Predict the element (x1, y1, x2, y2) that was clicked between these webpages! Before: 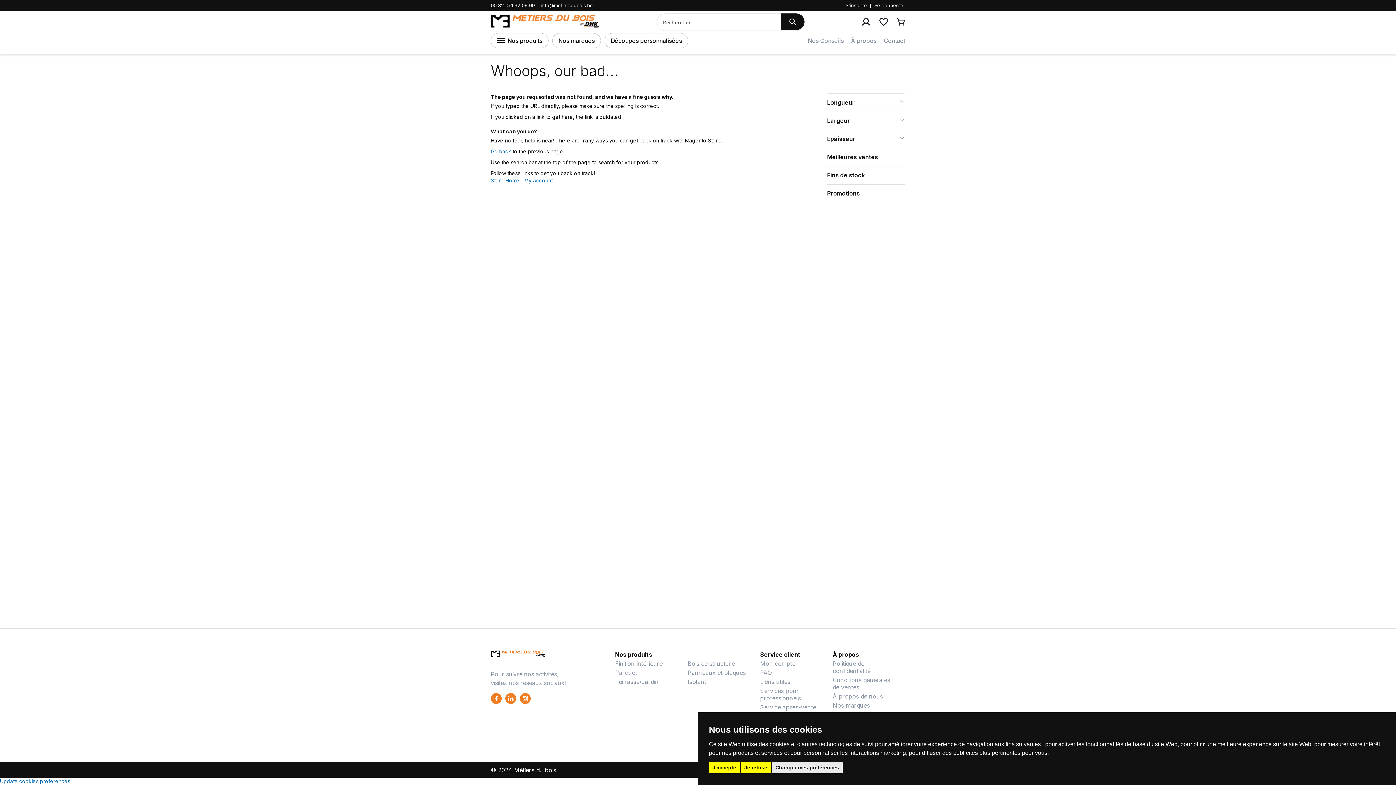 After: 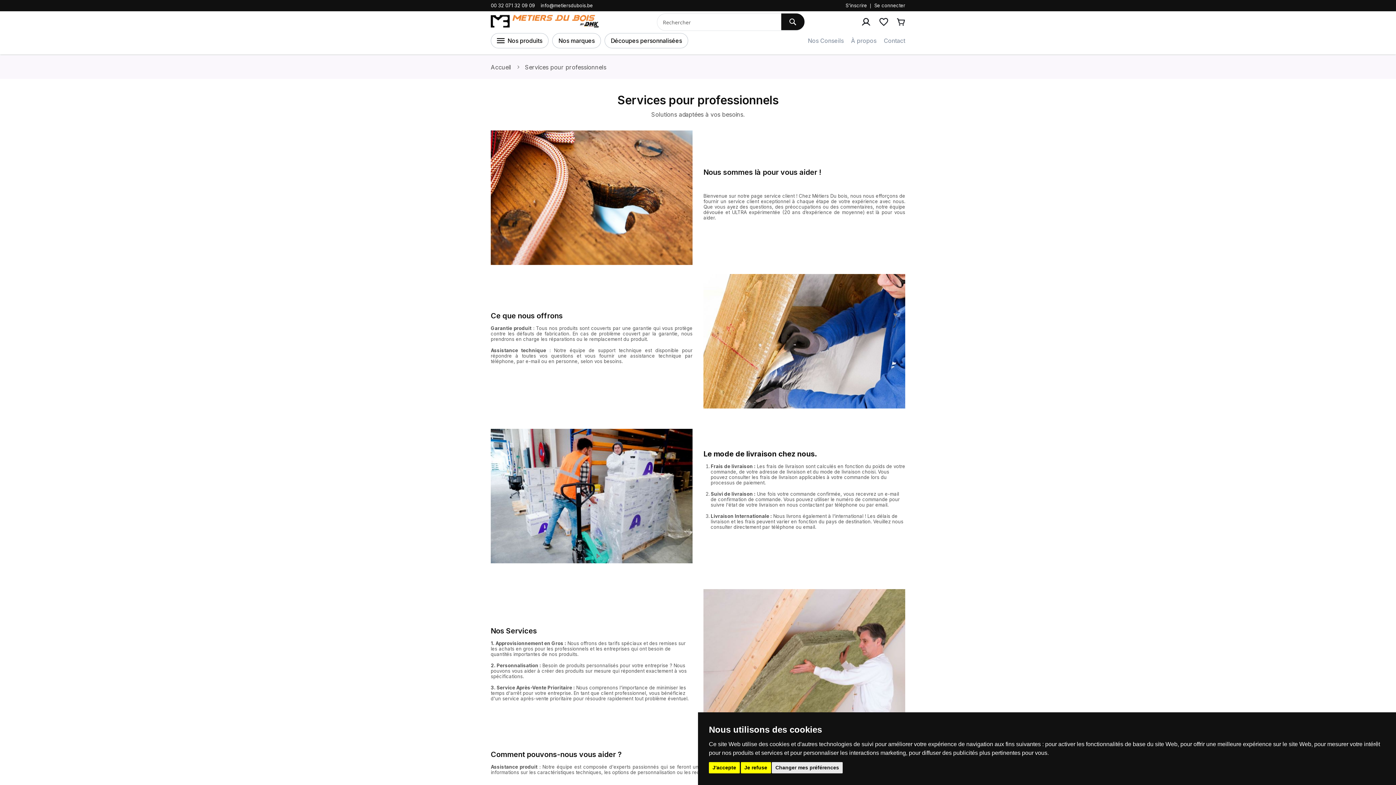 Action: label: Services pour professionnels bbox: (760, 687, 801, 702)